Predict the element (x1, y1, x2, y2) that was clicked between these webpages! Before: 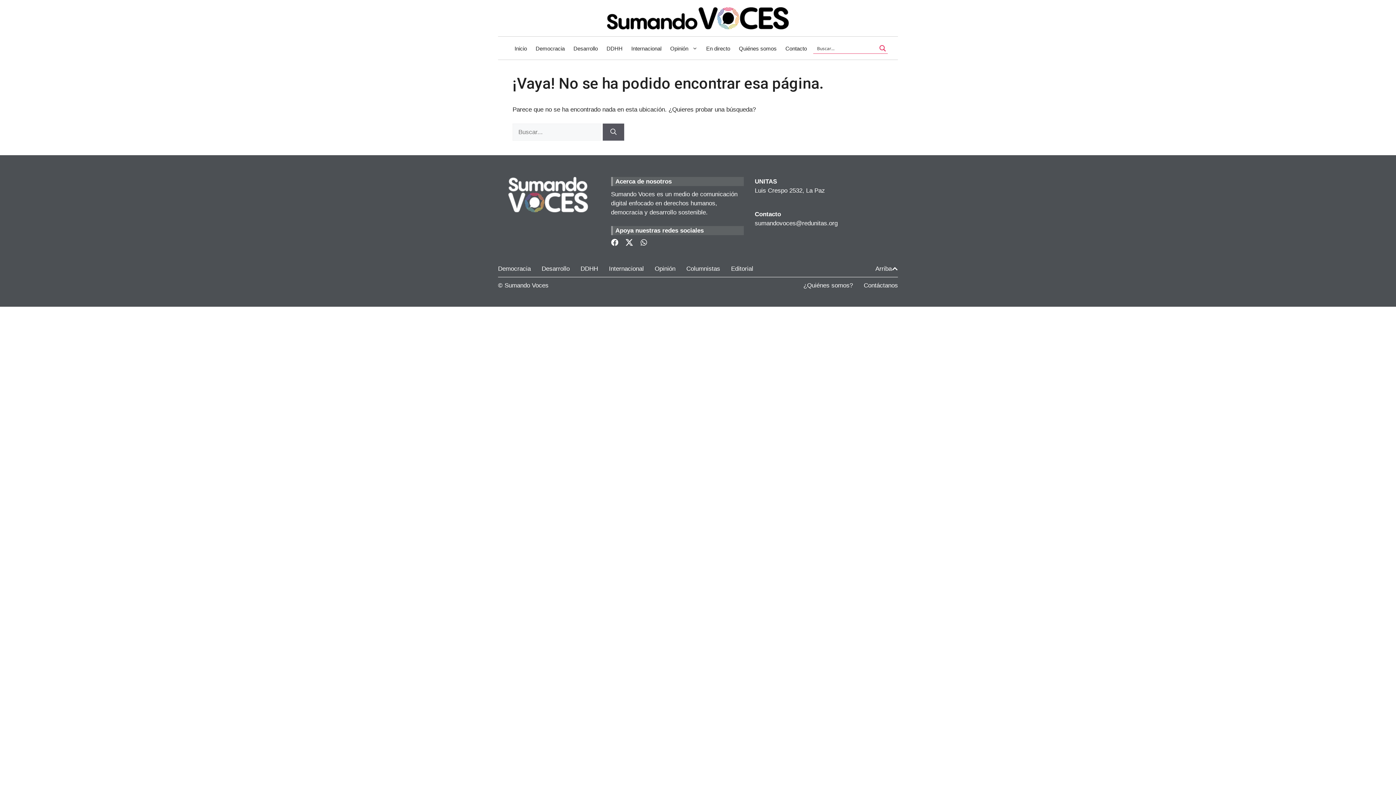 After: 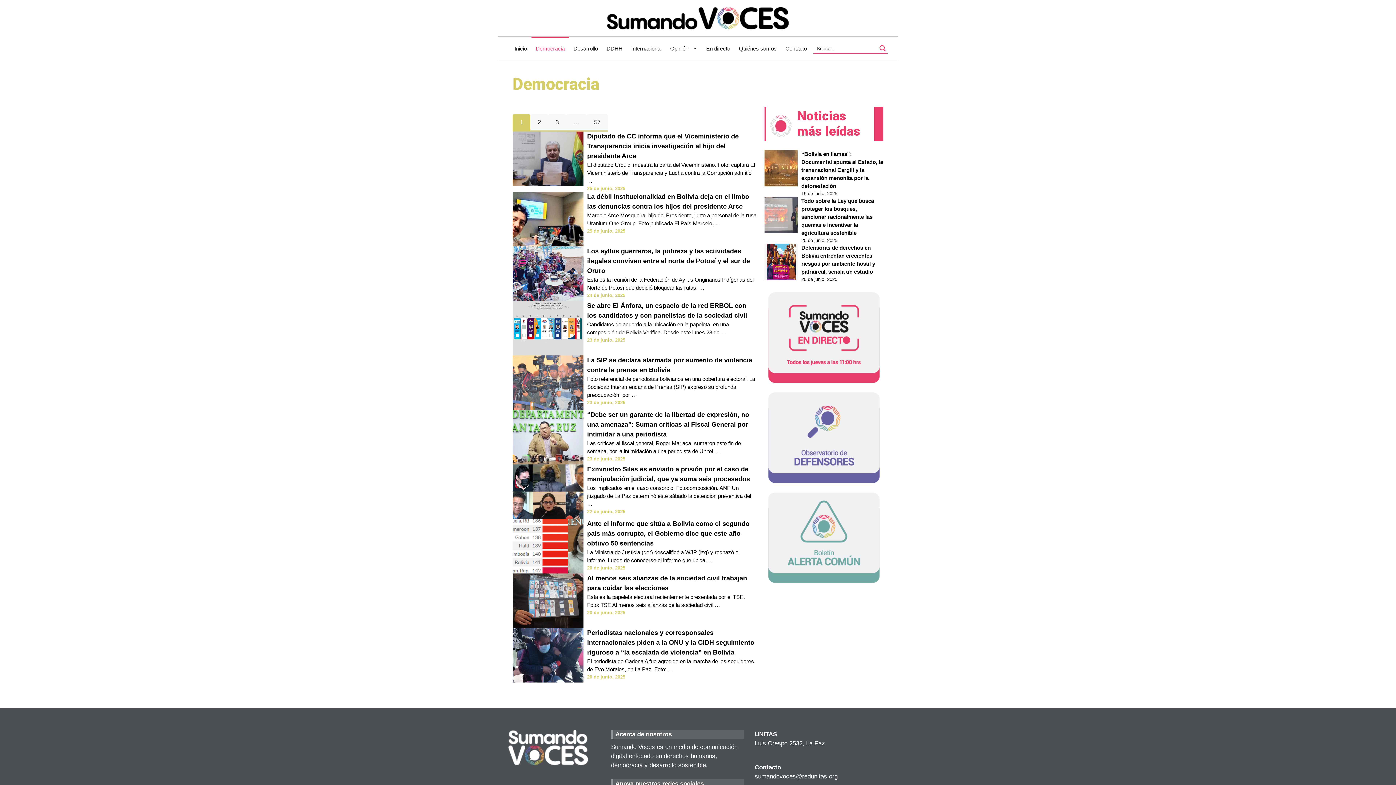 Action: bbox: (531, 36, 569, 59) label: Democracia